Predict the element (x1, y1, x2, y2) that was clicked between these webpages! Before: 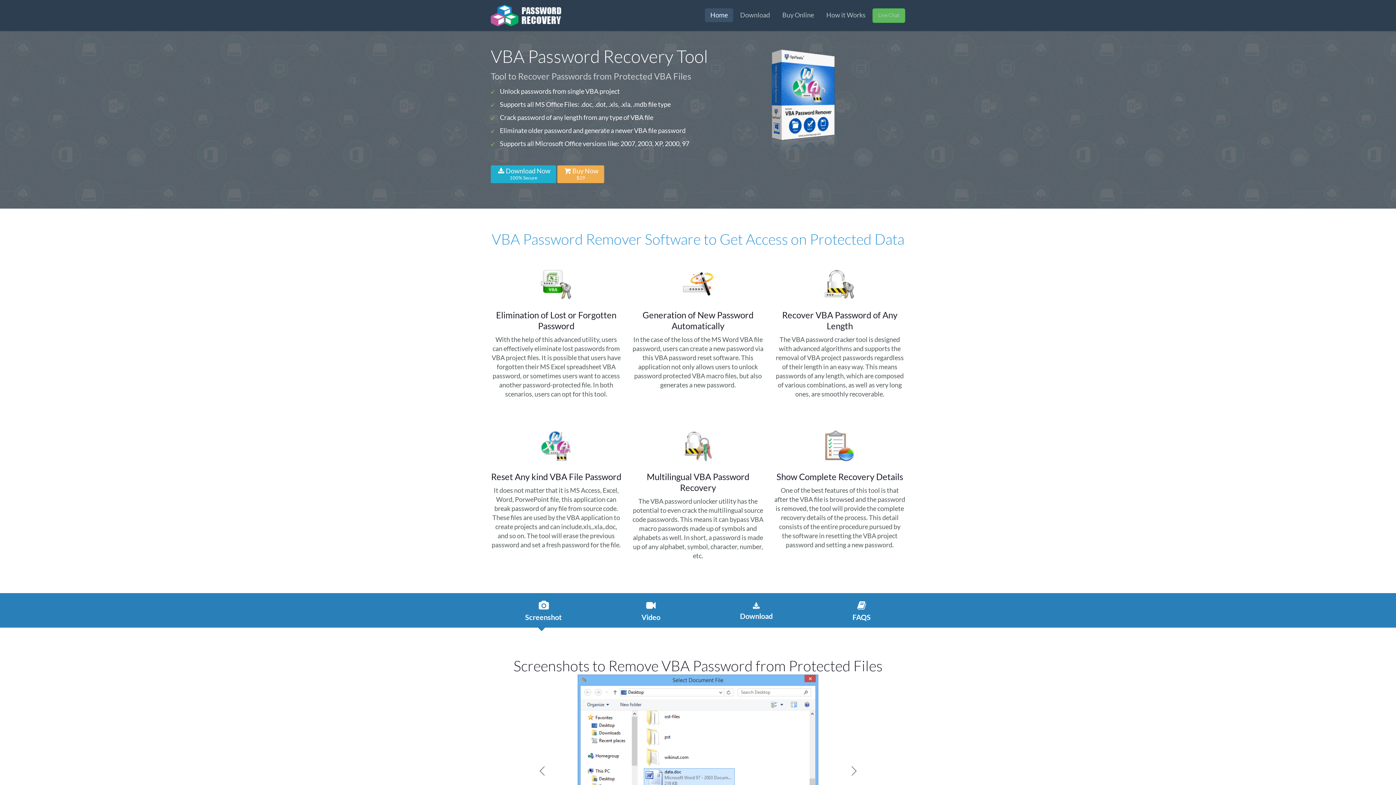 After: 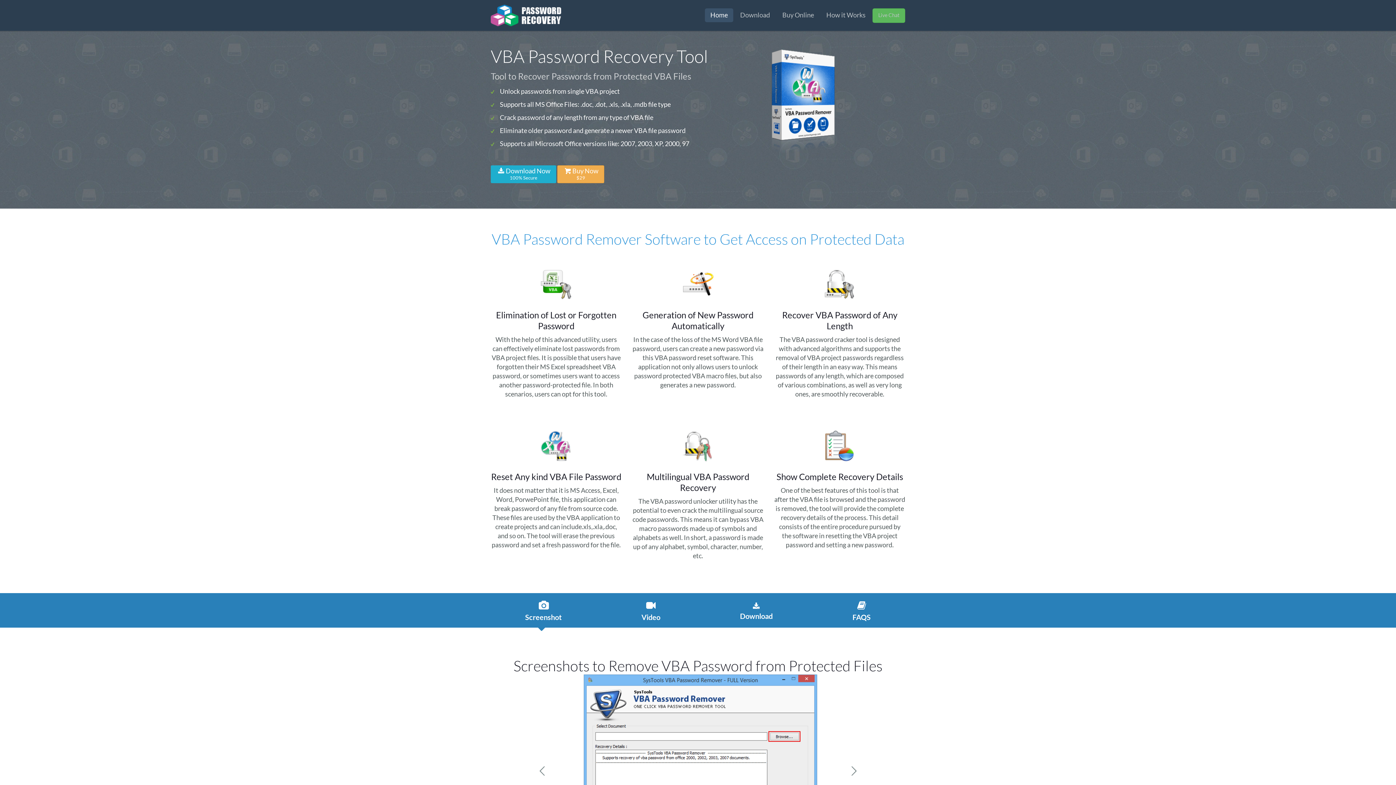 Action: bbox: (846, 766, 861, 777)